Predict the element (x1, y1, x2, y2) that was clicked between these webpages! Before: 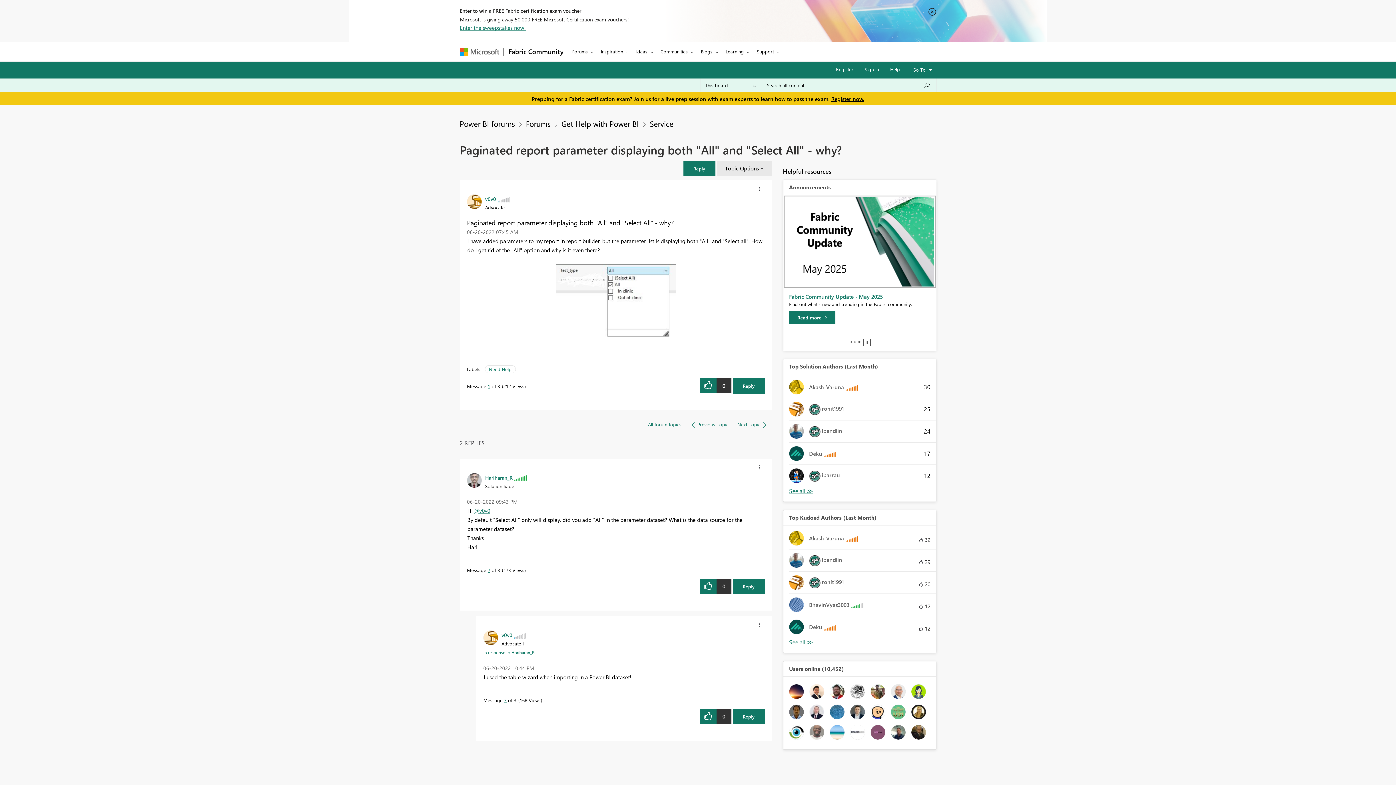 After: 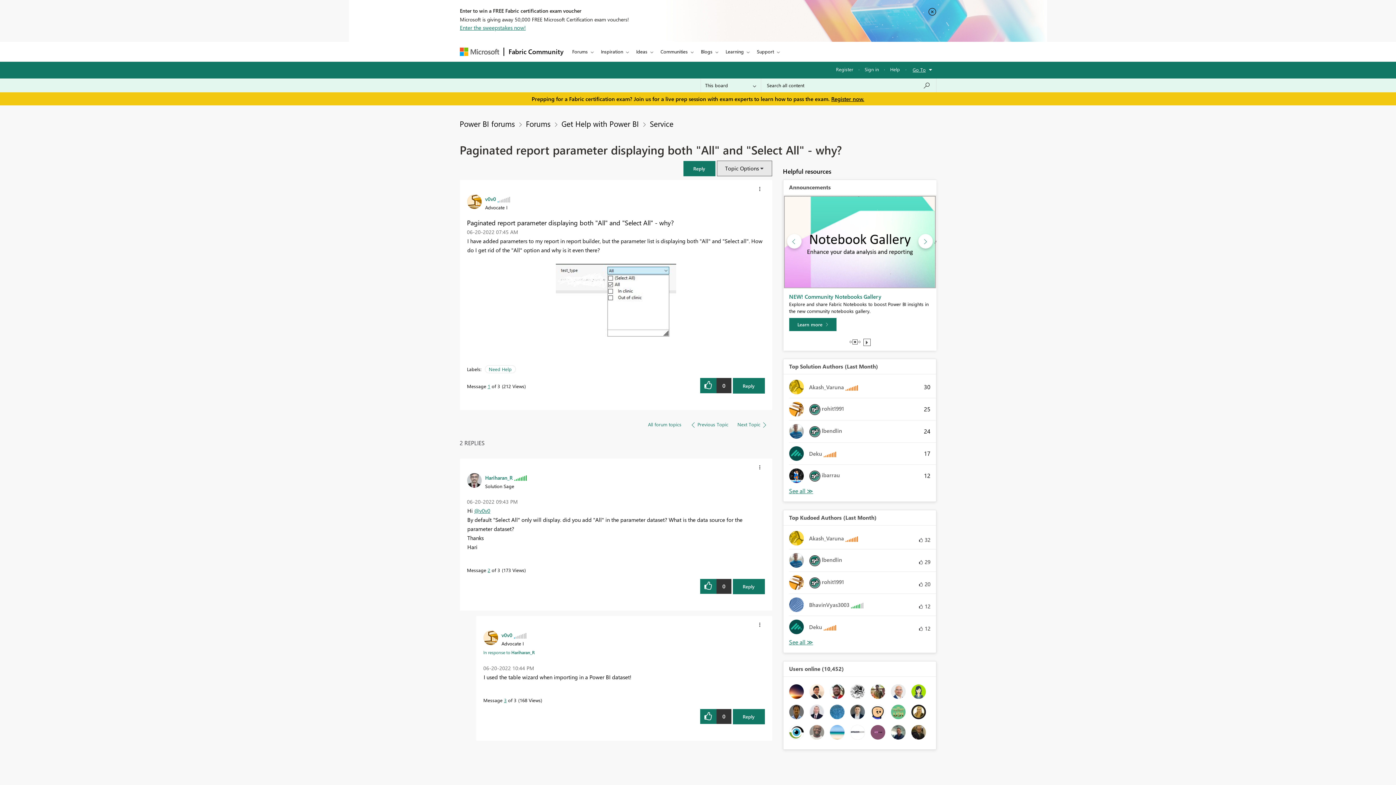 Action: bbox: (853, 340, 856, 343) label: View Slide 2